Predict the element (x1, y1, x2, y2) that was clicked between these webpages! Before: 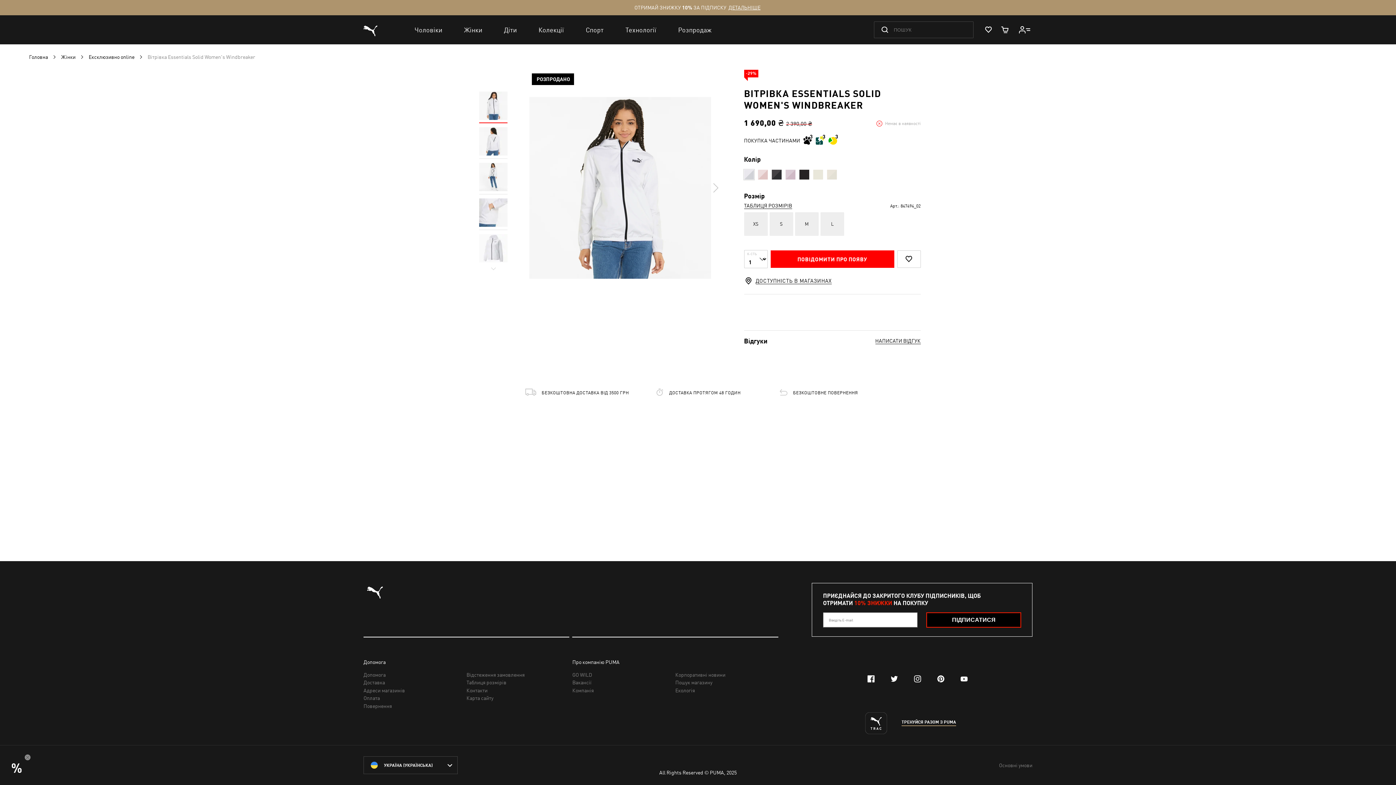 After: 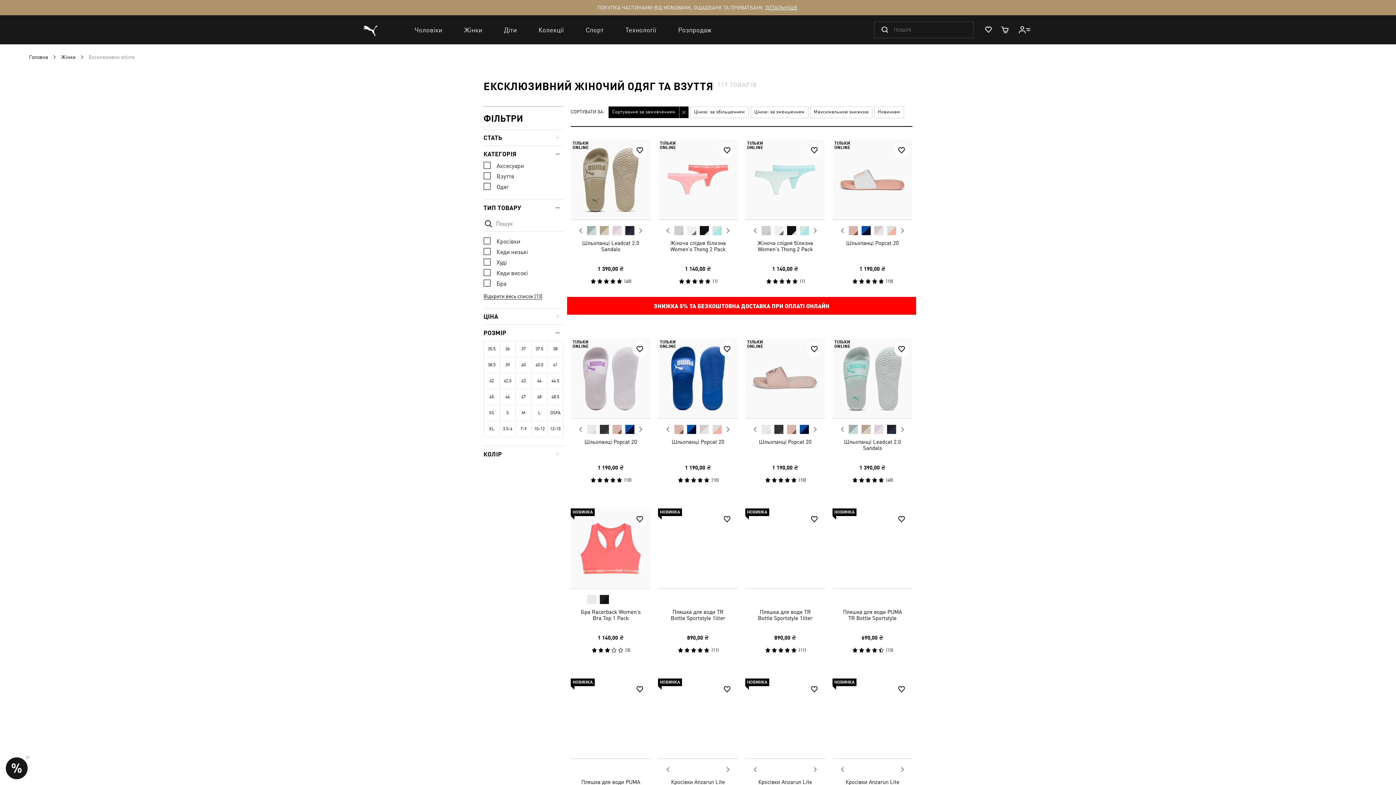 Action: label: Ексклюзивно online bbox: (88, 54, 134, 60)